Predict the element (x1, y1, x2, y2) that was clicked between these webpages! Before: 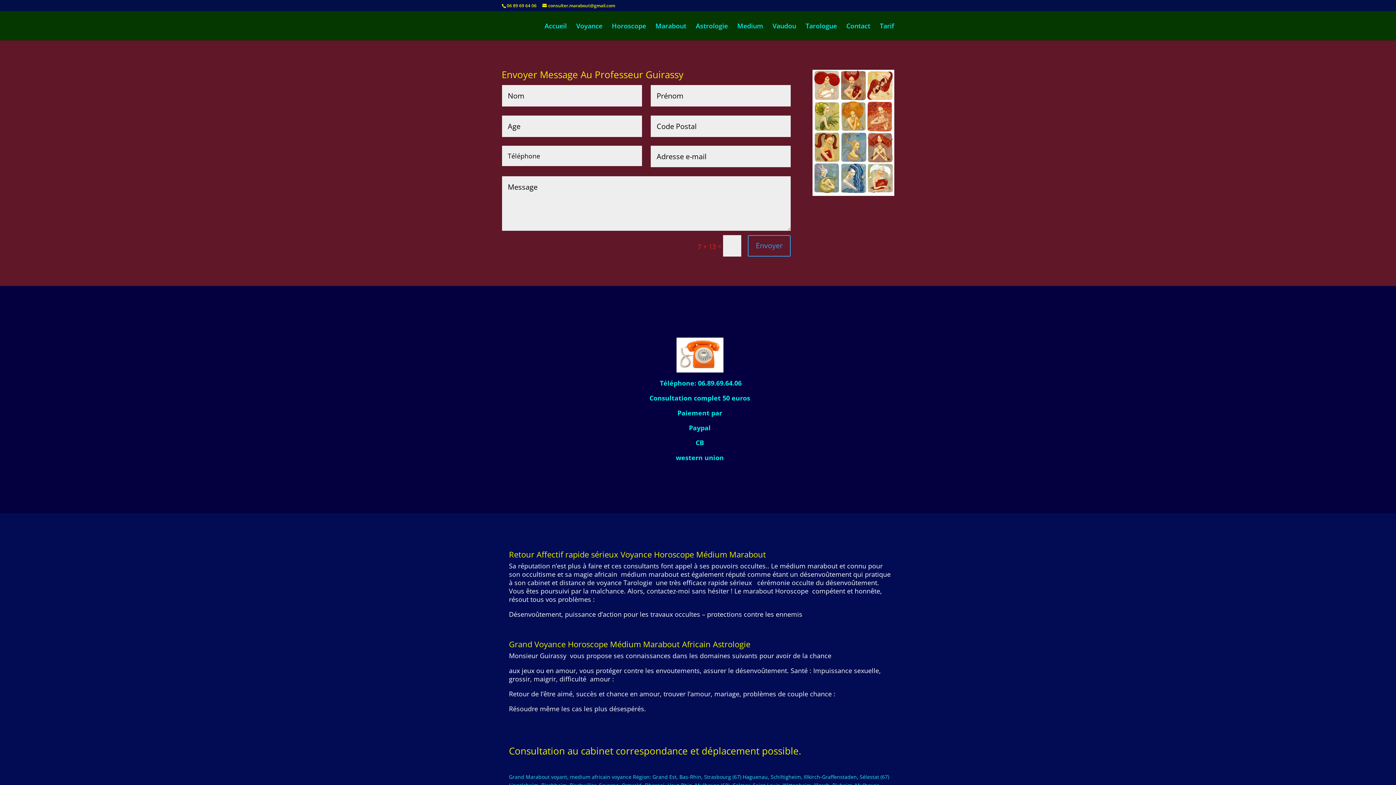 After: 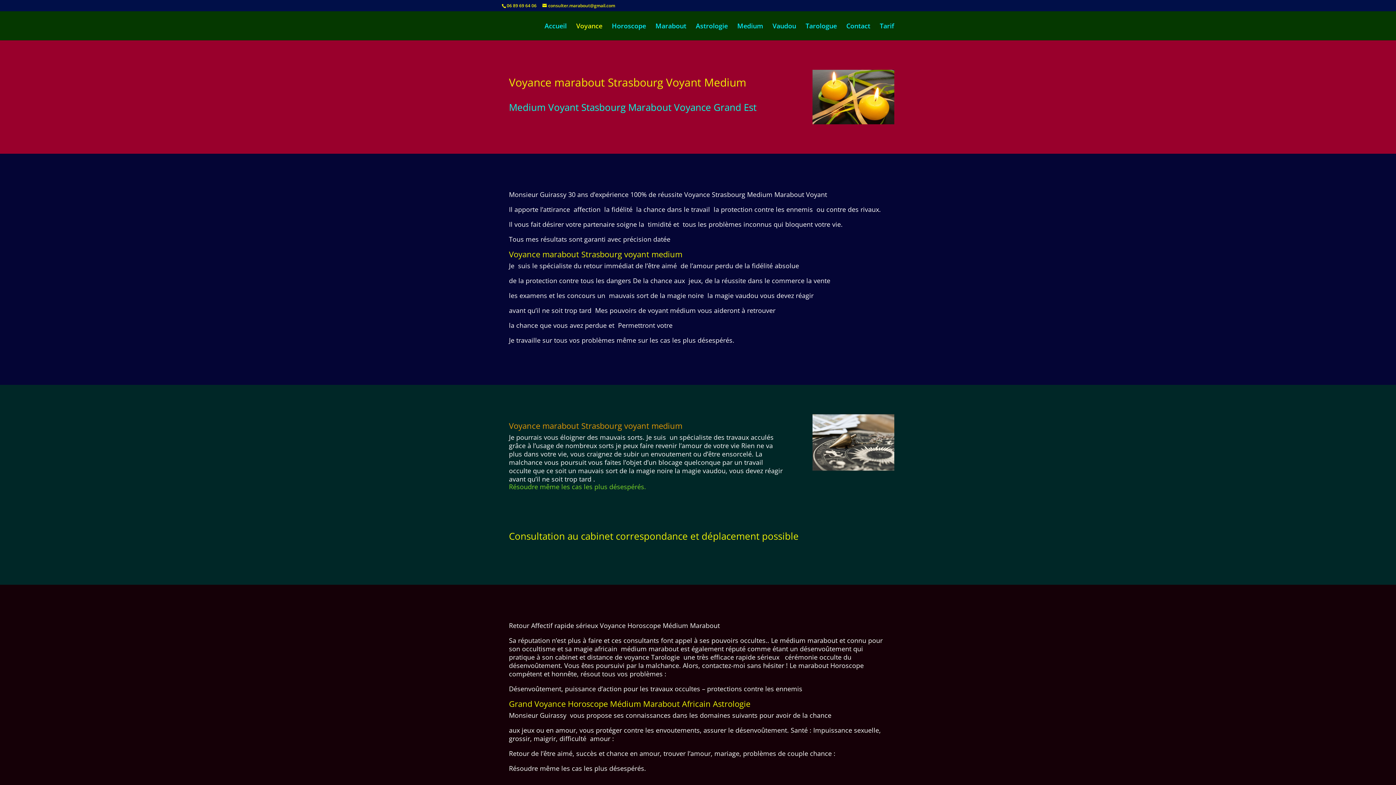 Action: label: Voyance bbox: (576, 23, 602, 40)